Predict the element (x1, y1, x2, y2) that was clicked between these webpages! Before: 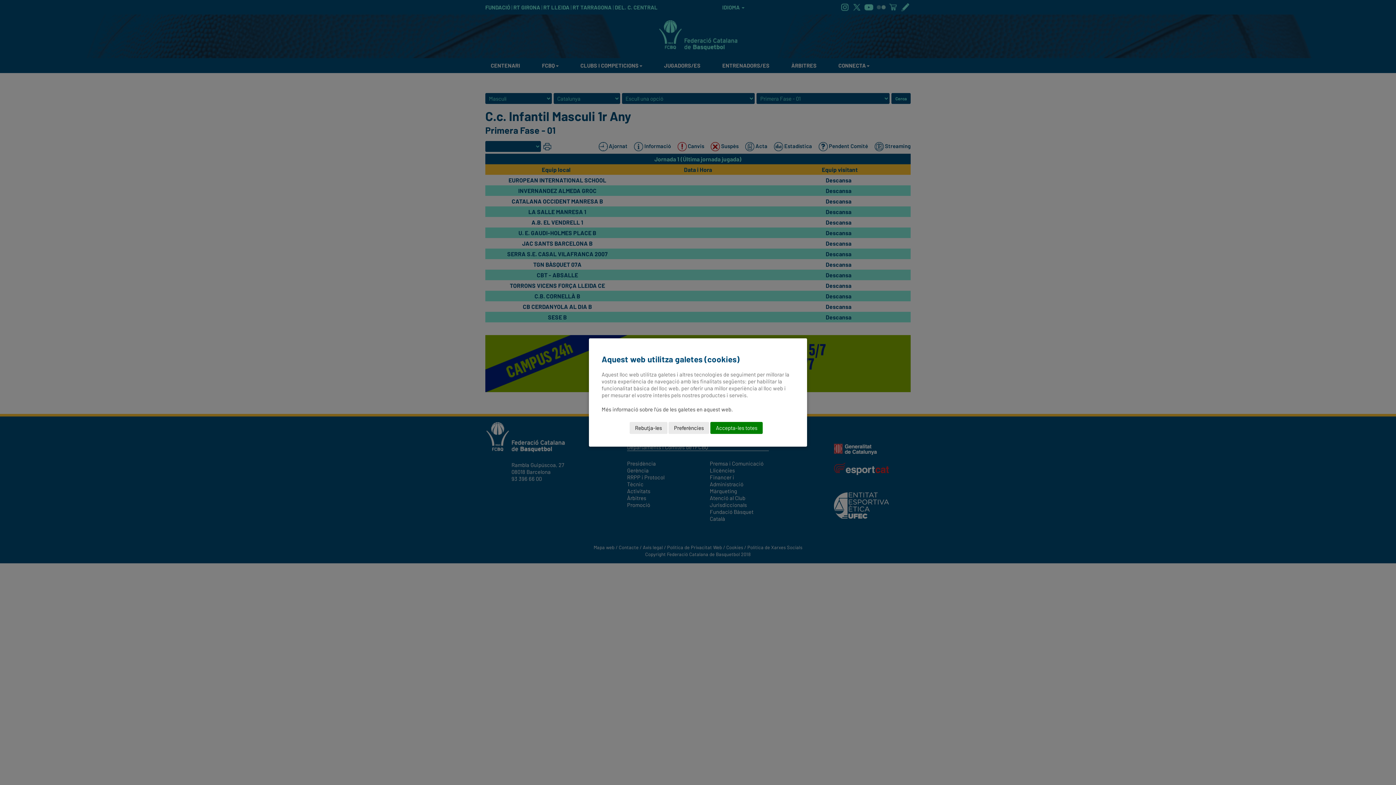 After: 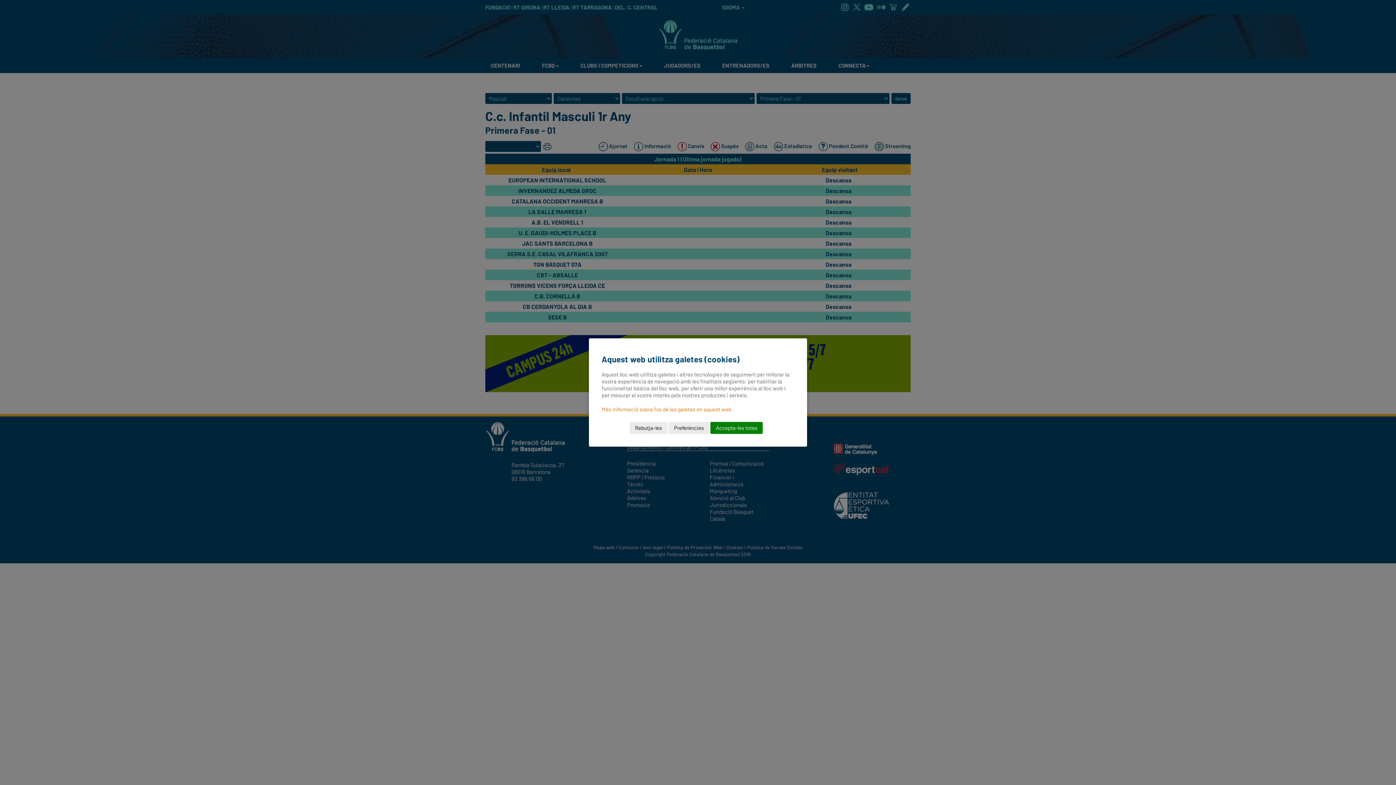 Action: bbox: (601, 406, 733, 412) label: Més informació sobre l'ús de les galetes en aquest web.